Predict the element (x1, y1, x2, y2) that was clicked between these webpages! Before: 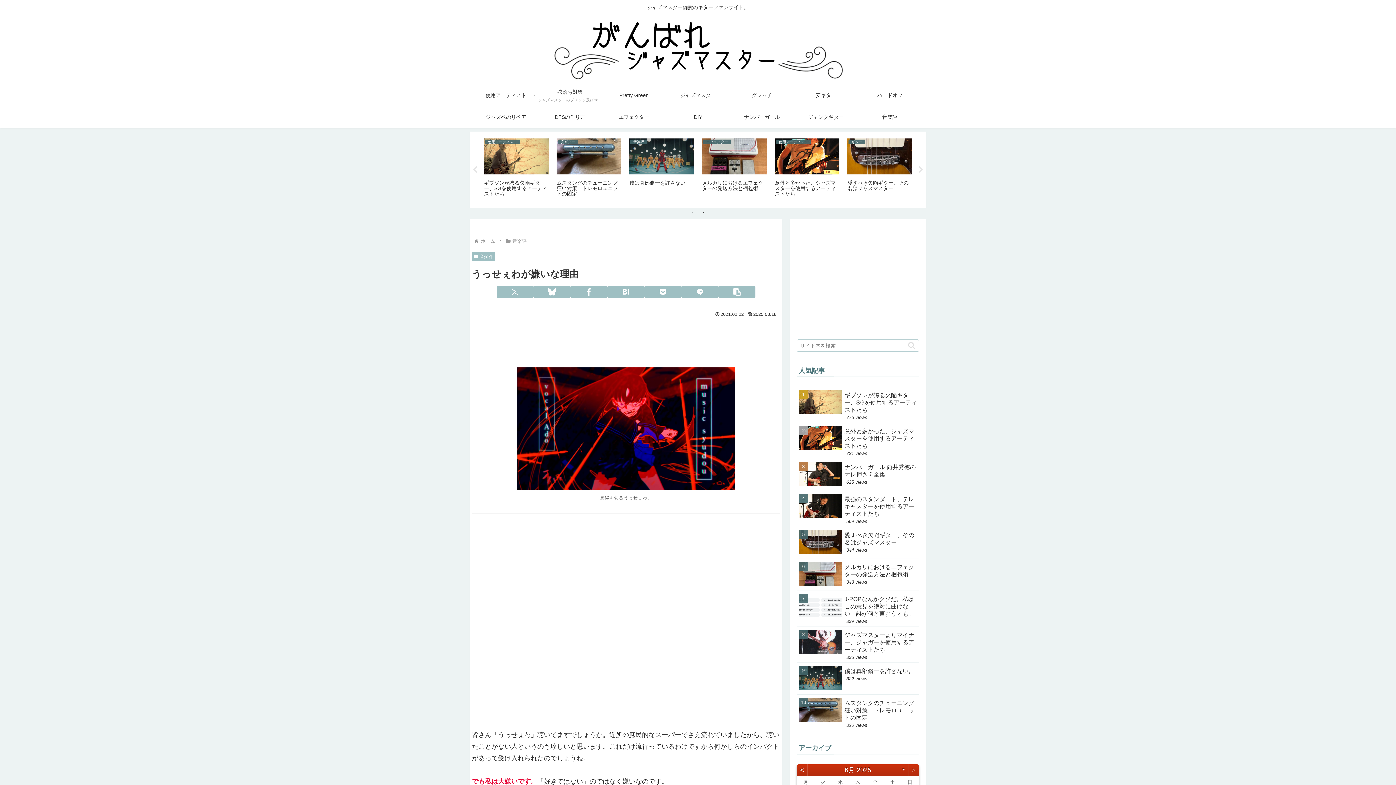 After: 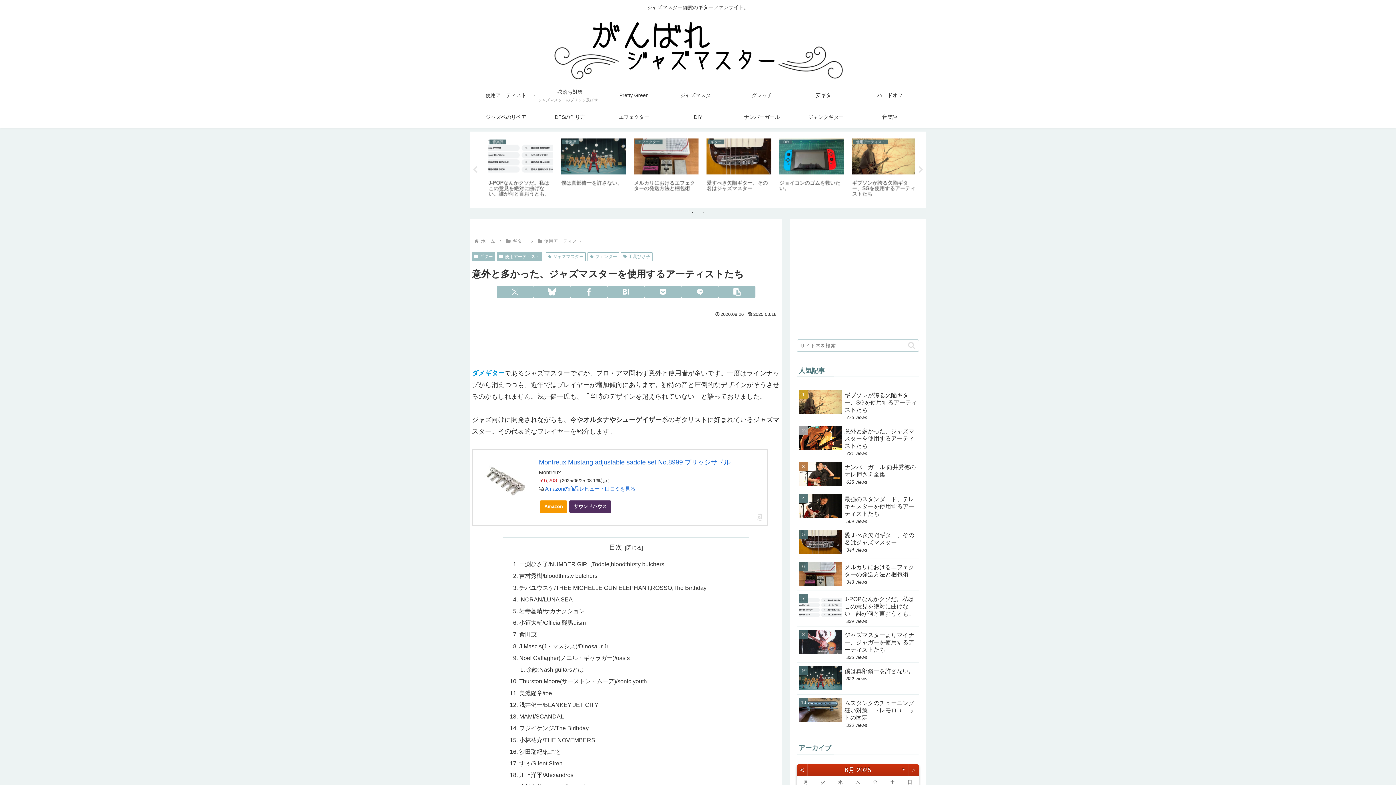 Action: label: 意外と多かった、ジャズマスターを使用するアーティストたち
731 views bbox: (797, 423, 919, 459)